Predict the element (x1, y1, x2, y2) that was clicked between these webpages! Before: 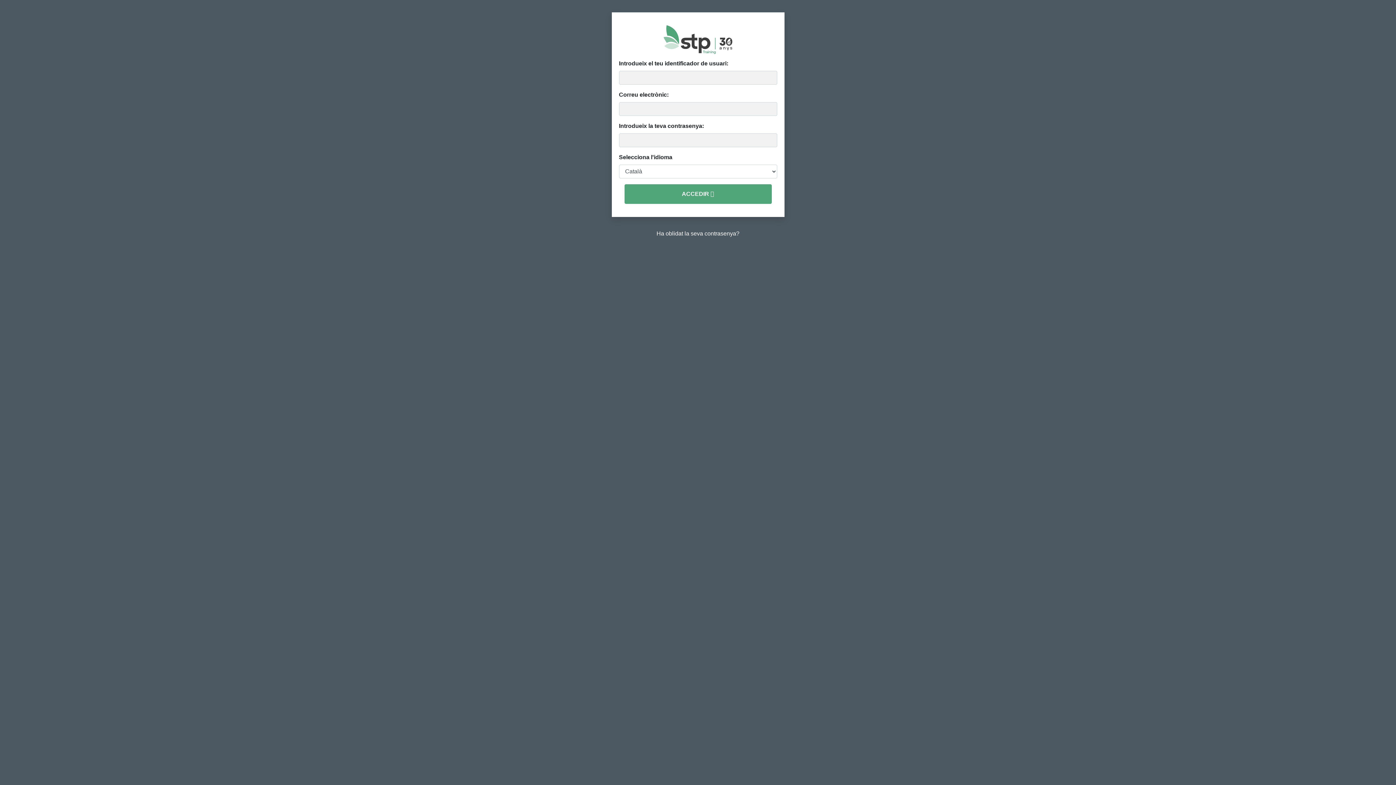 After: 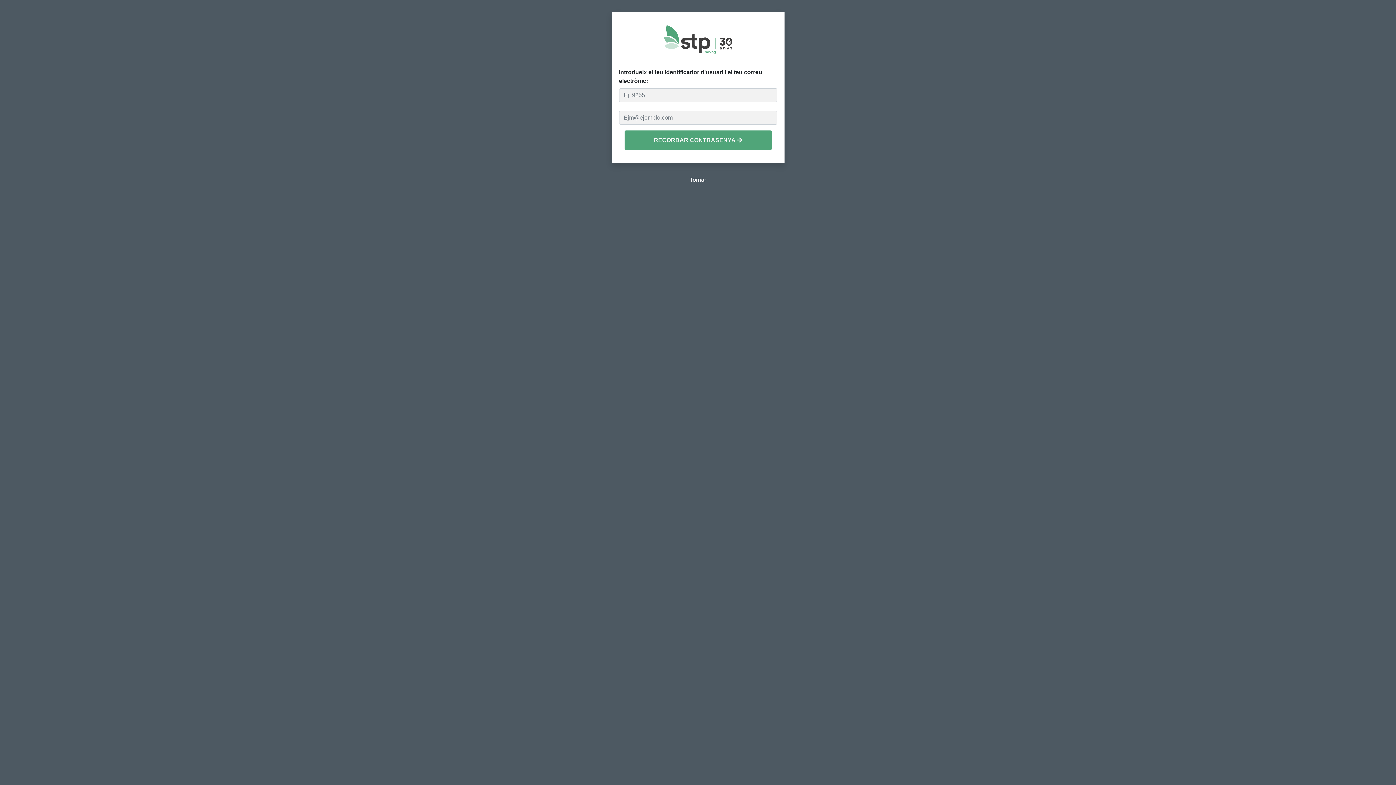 Action: label: Ha oblidat la seva contrasenya? bbox: (496, 229, 900, 238)